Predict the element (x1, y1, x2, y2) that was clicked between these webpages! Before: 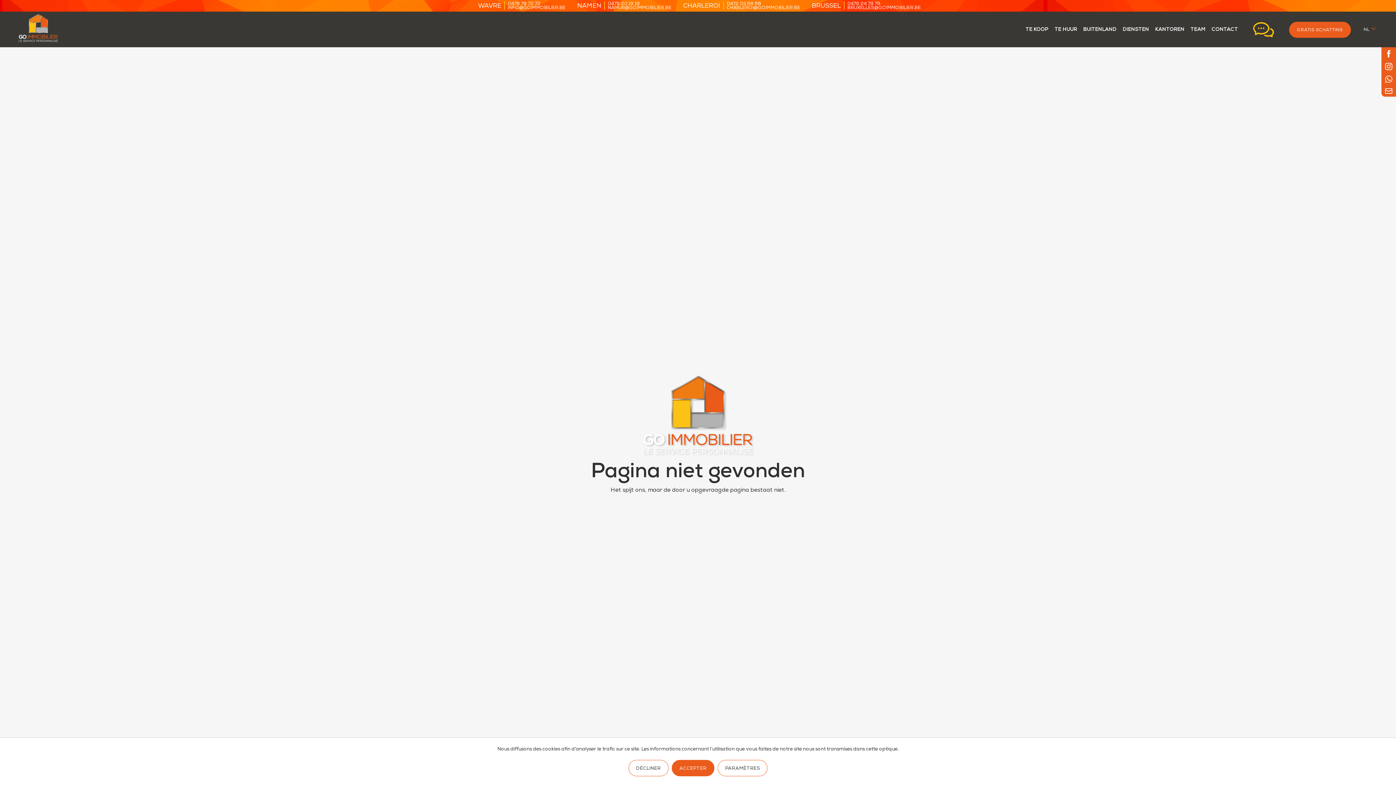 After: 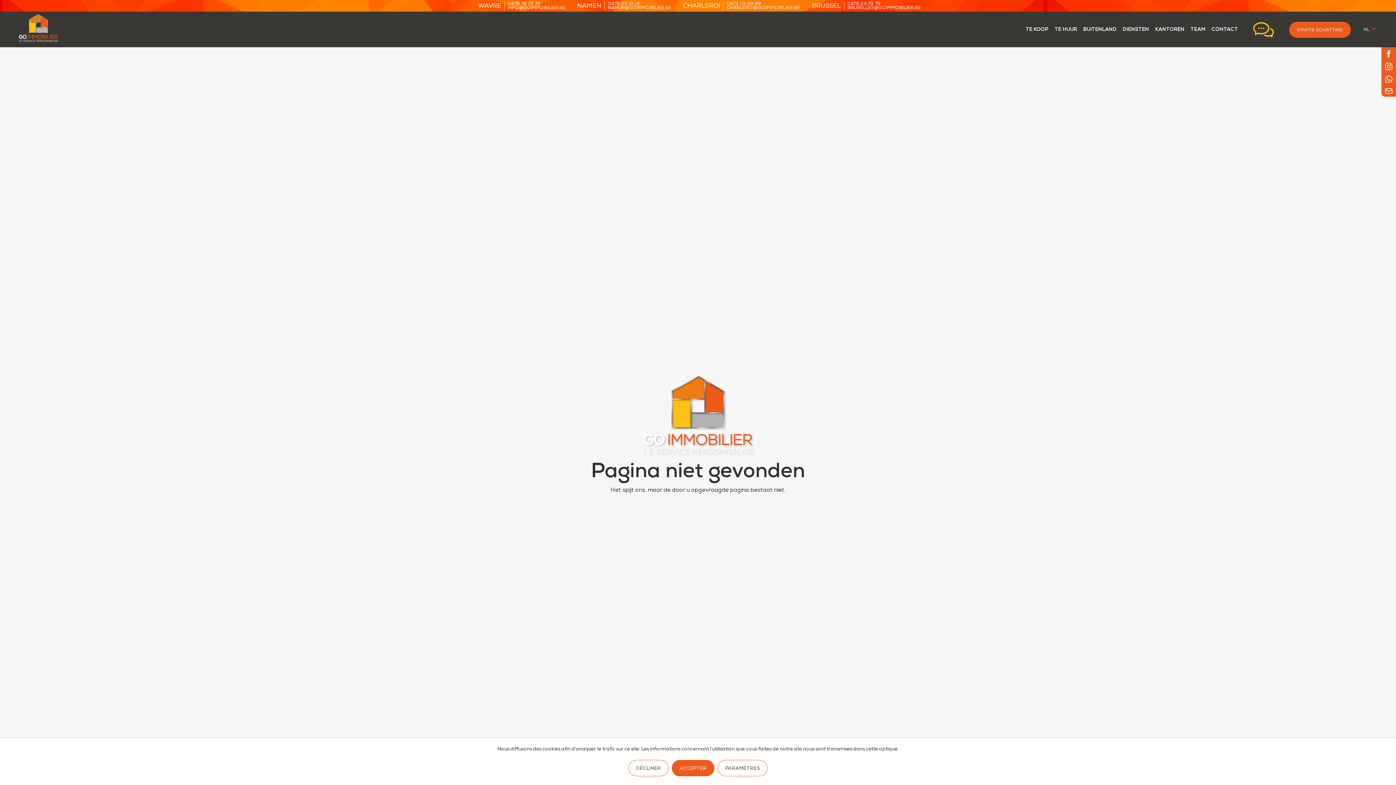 Action: bbox: (1385, 60, 1392, 72)